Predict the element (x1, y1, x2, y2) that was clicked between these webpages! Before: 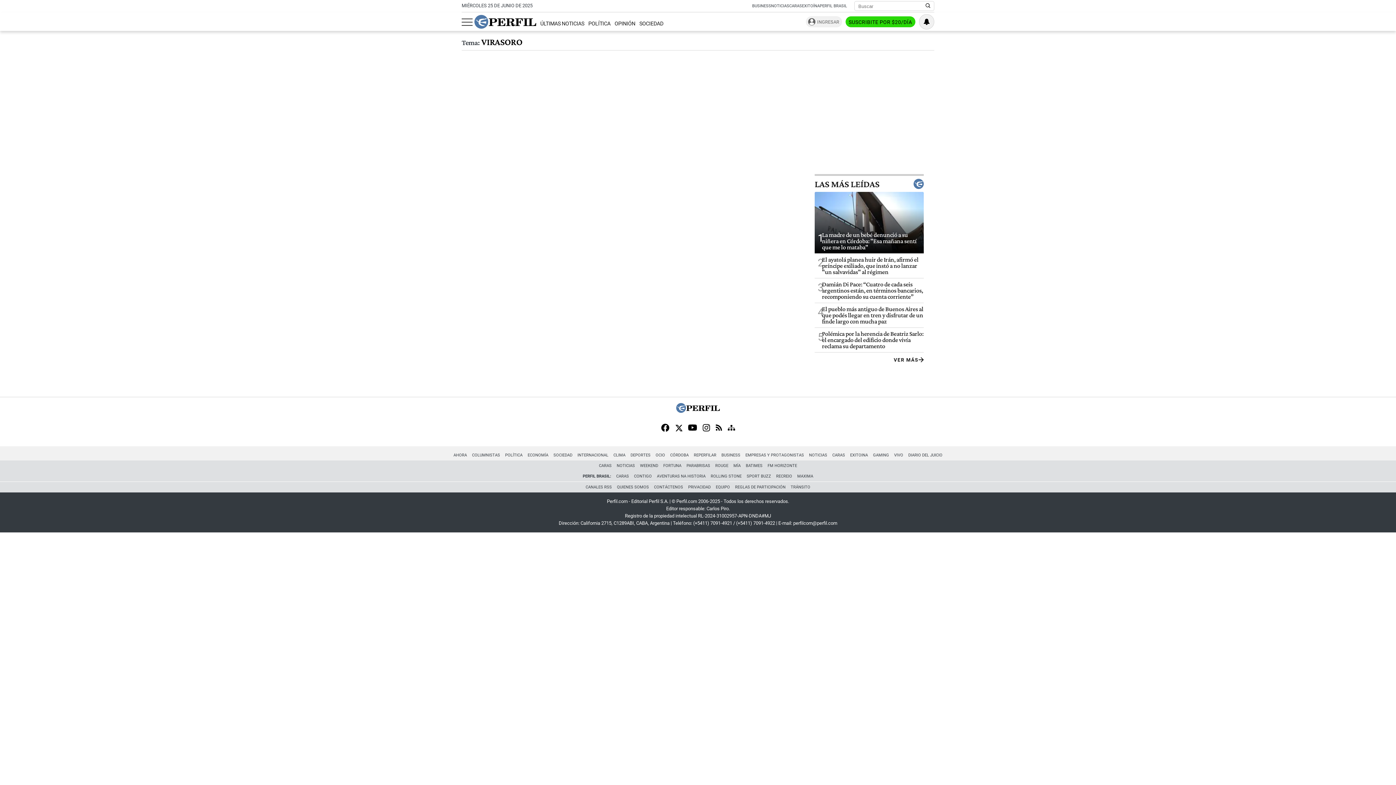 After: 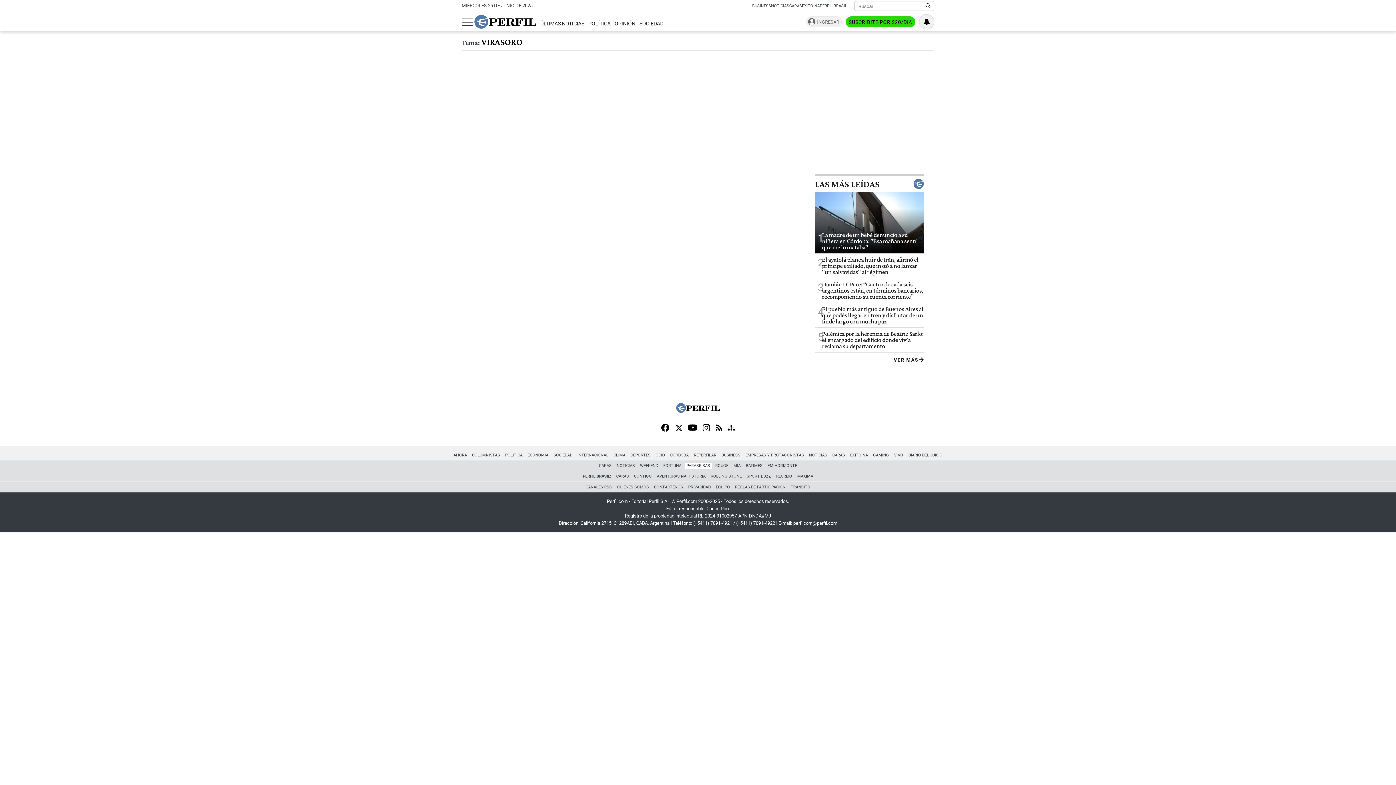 Action: label: PARABRISAS bbox: (684, 462, 712, 469)